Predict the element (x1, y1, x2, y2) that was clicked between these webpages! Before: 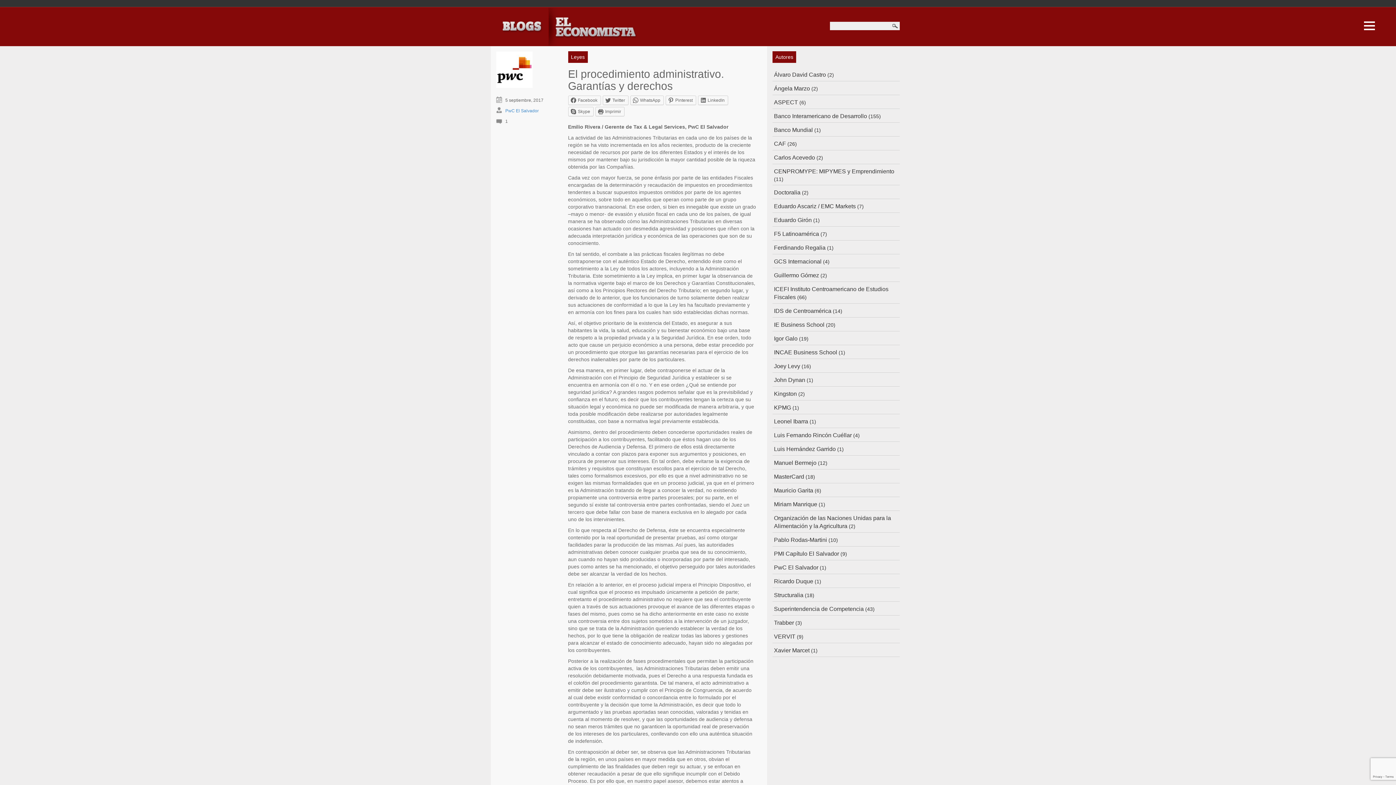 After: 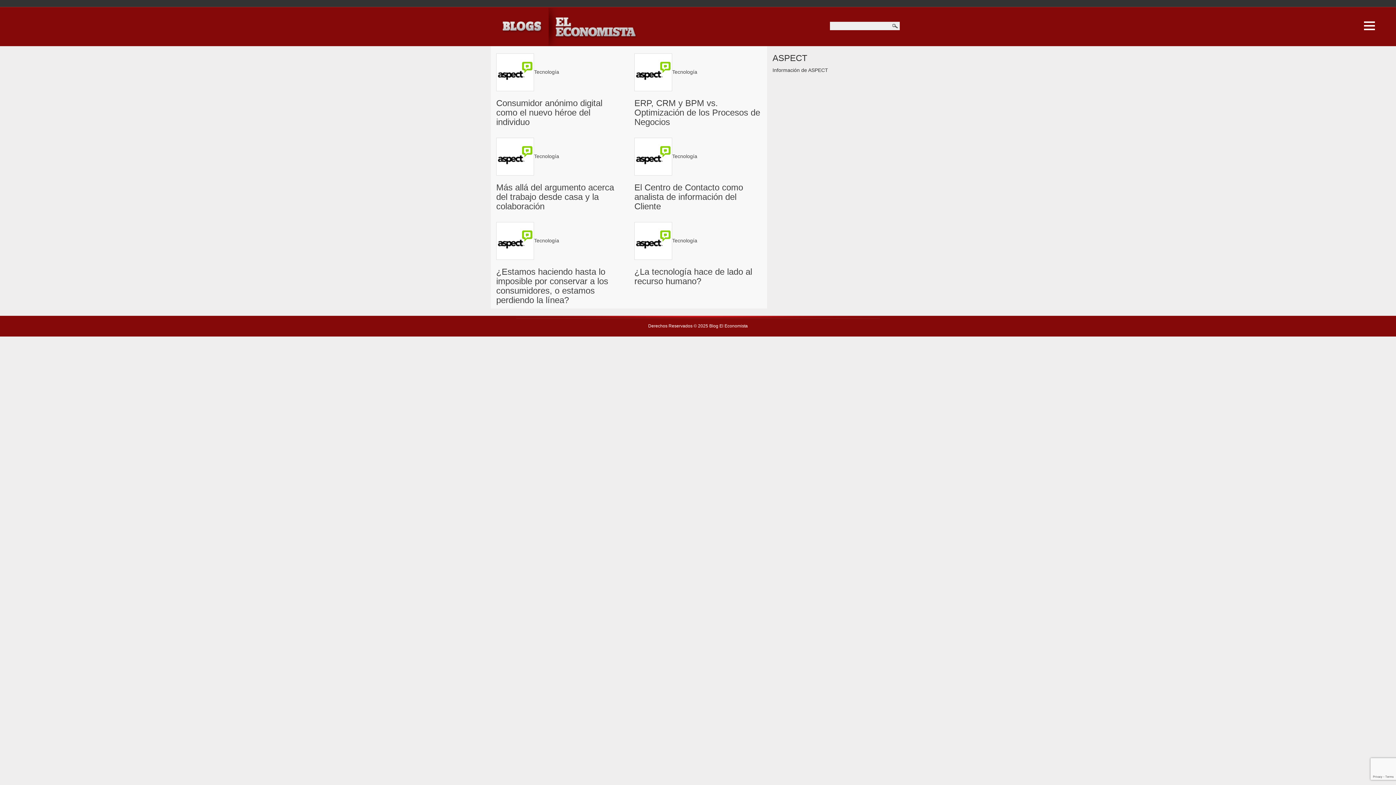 Action: label: ASPECT bbox: (774, 99, 798, 105)